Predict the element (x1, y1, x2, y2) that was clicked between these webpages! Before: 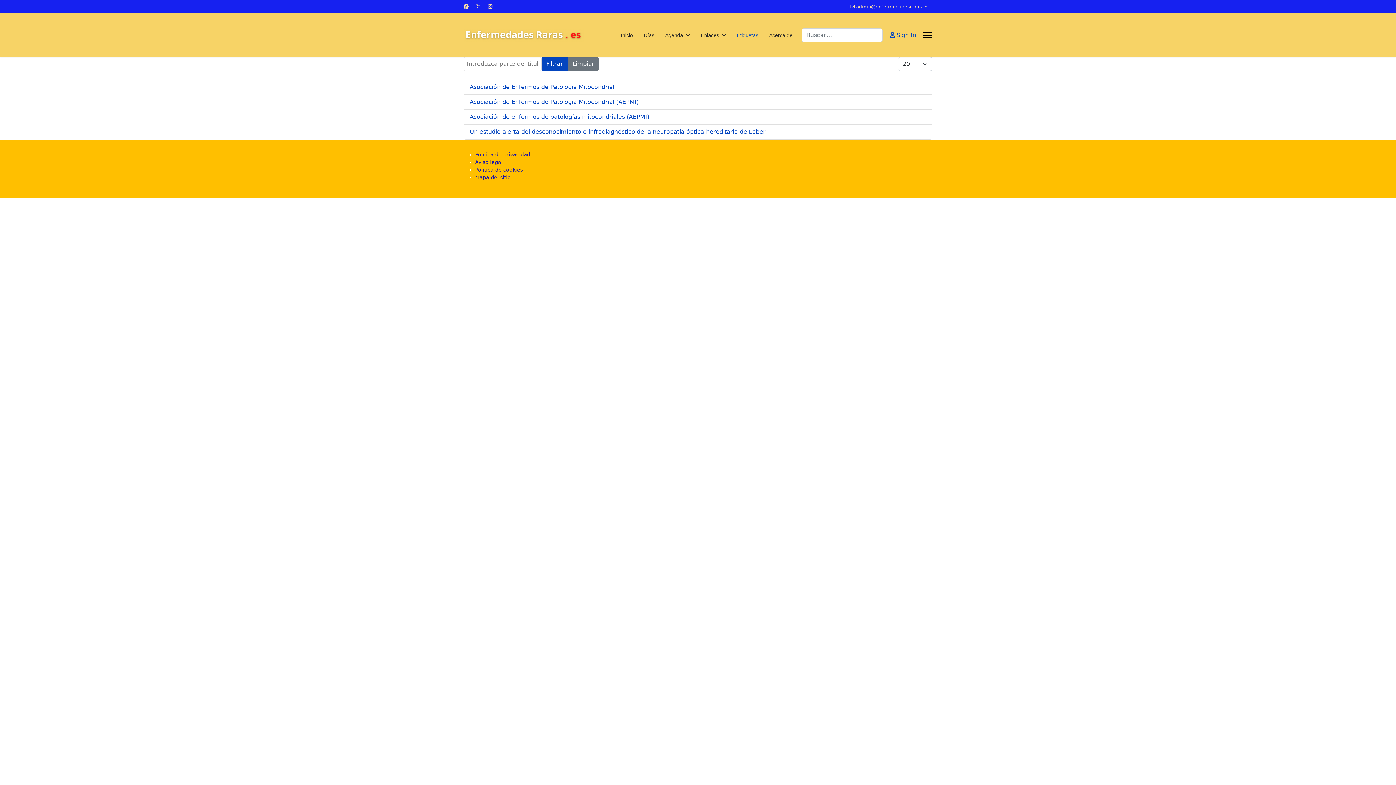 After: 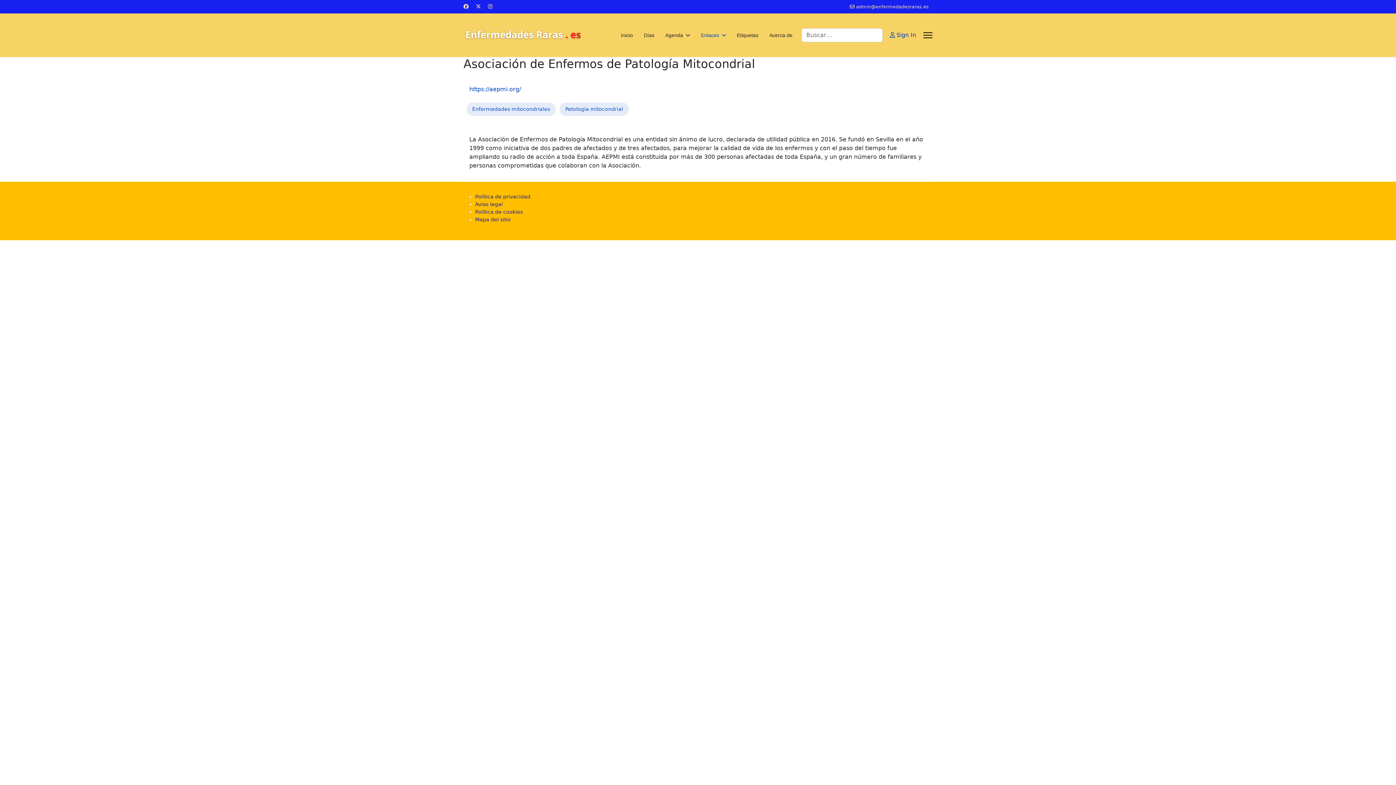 Action: label: Asociación de Enfermos de Patología Mitocondrial bbox: (469, 83, 614, 90)